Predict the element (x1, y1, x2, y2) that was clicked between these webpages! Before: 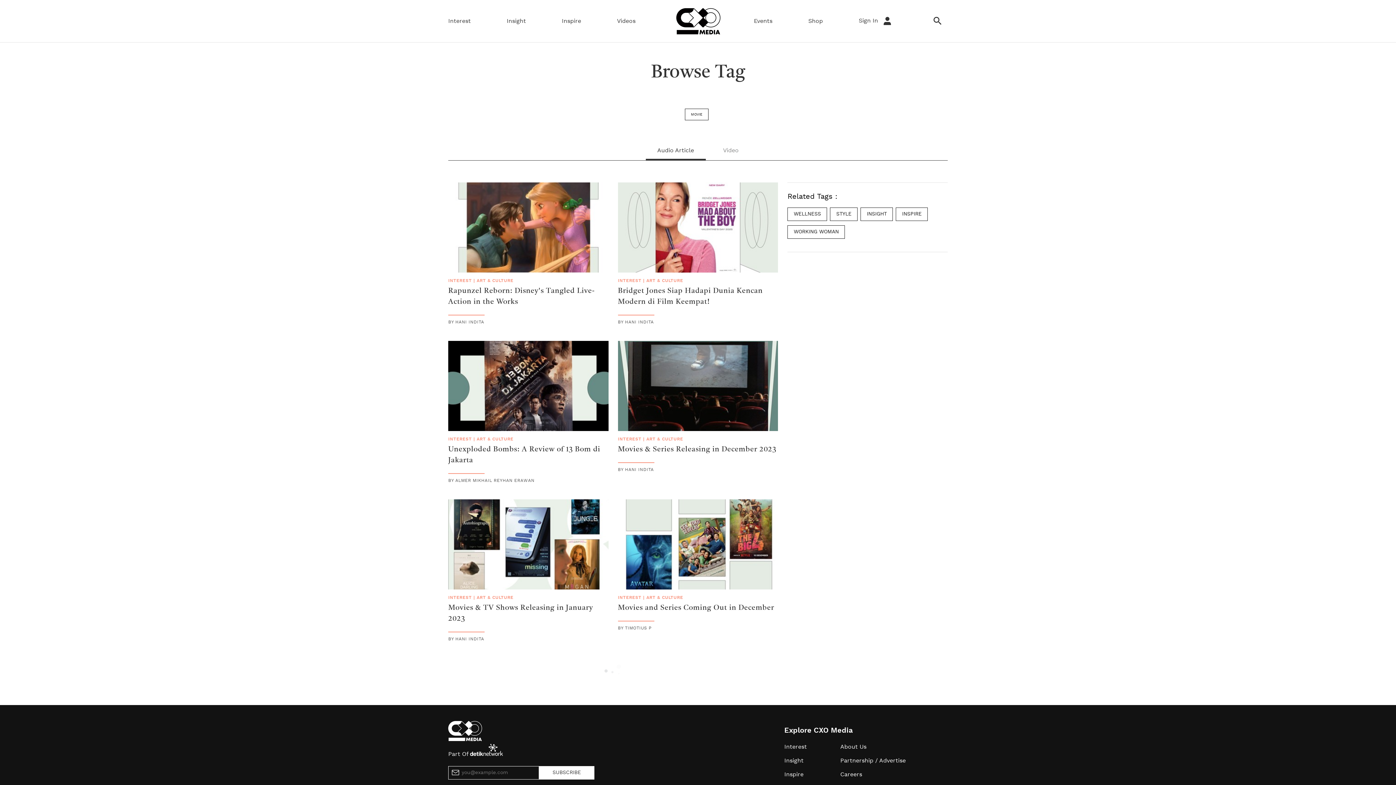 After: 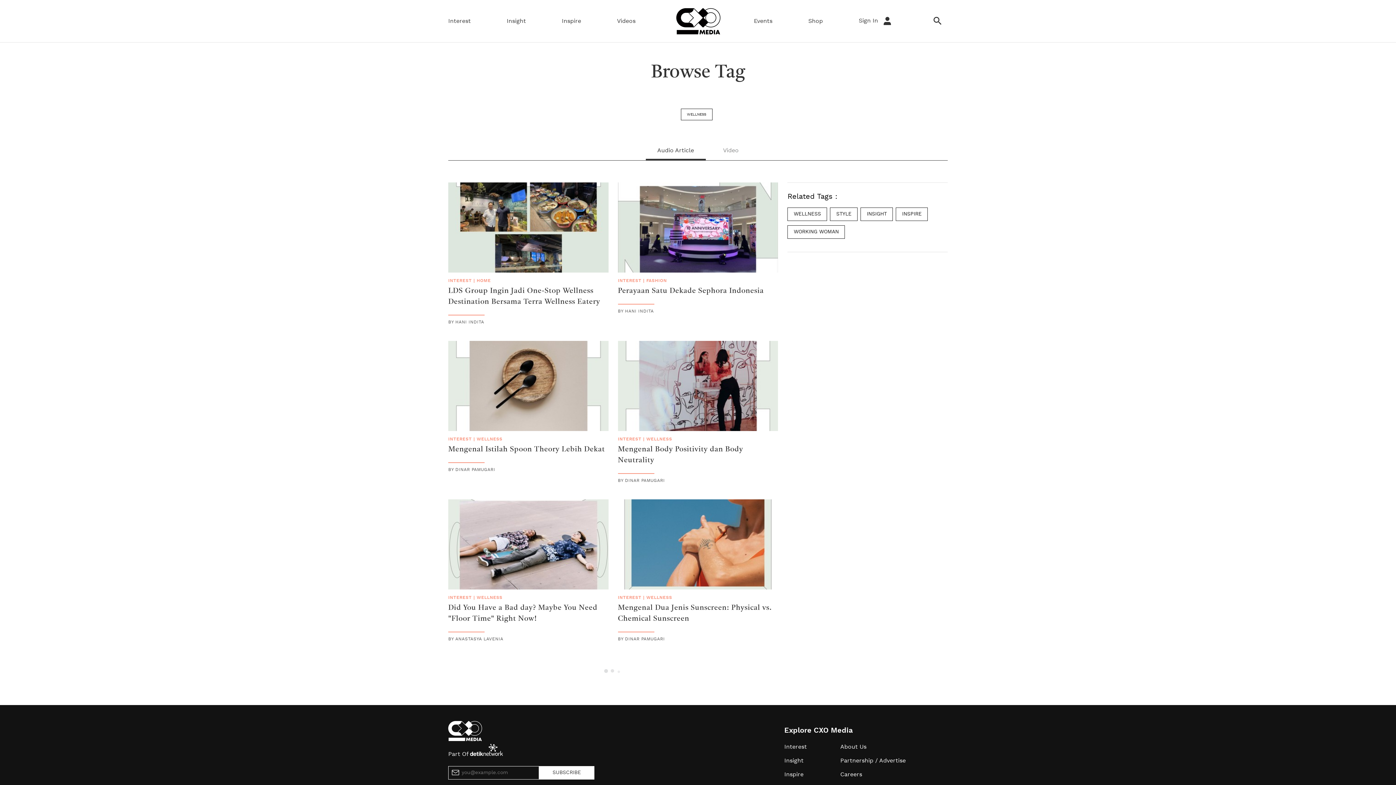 Action: bbox: (787, 207, 827, 221) label: WELLNESS